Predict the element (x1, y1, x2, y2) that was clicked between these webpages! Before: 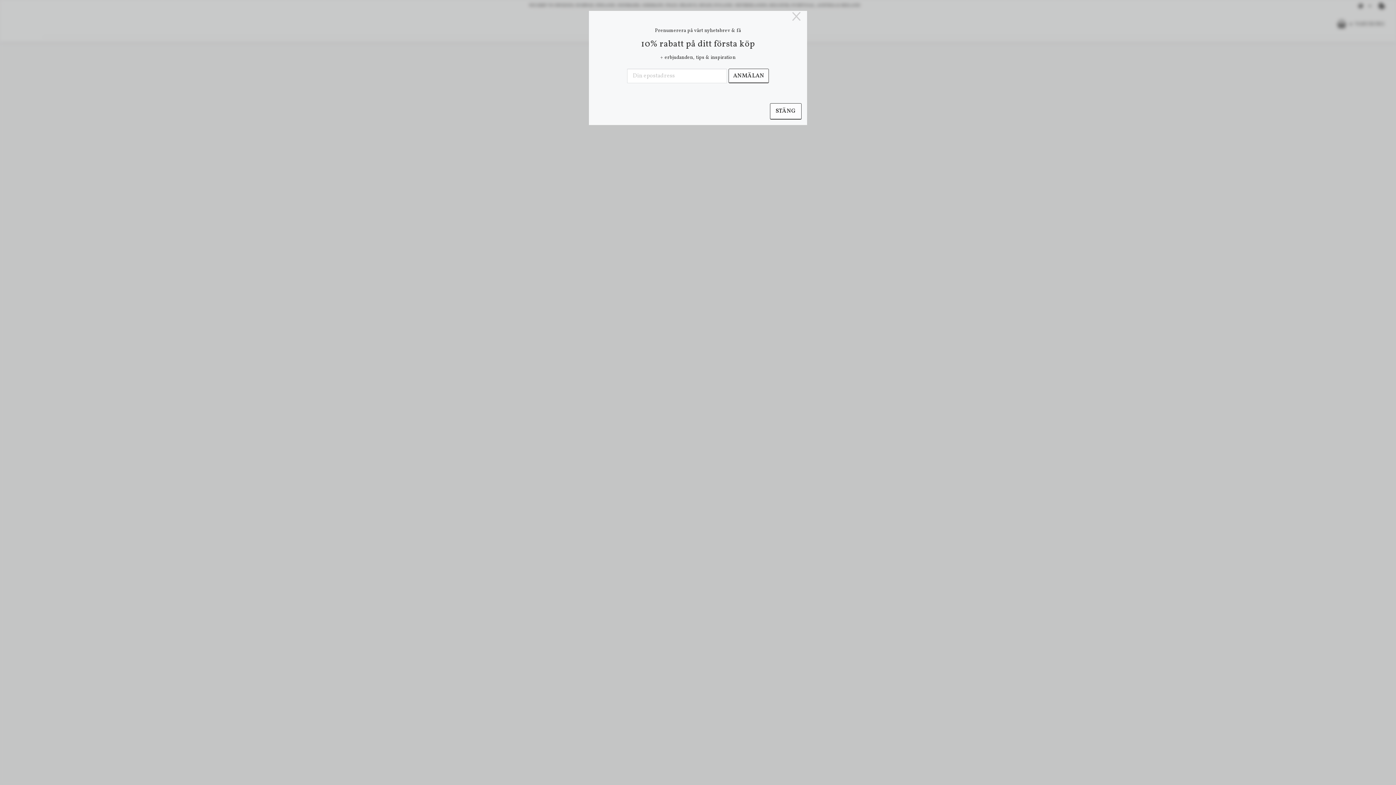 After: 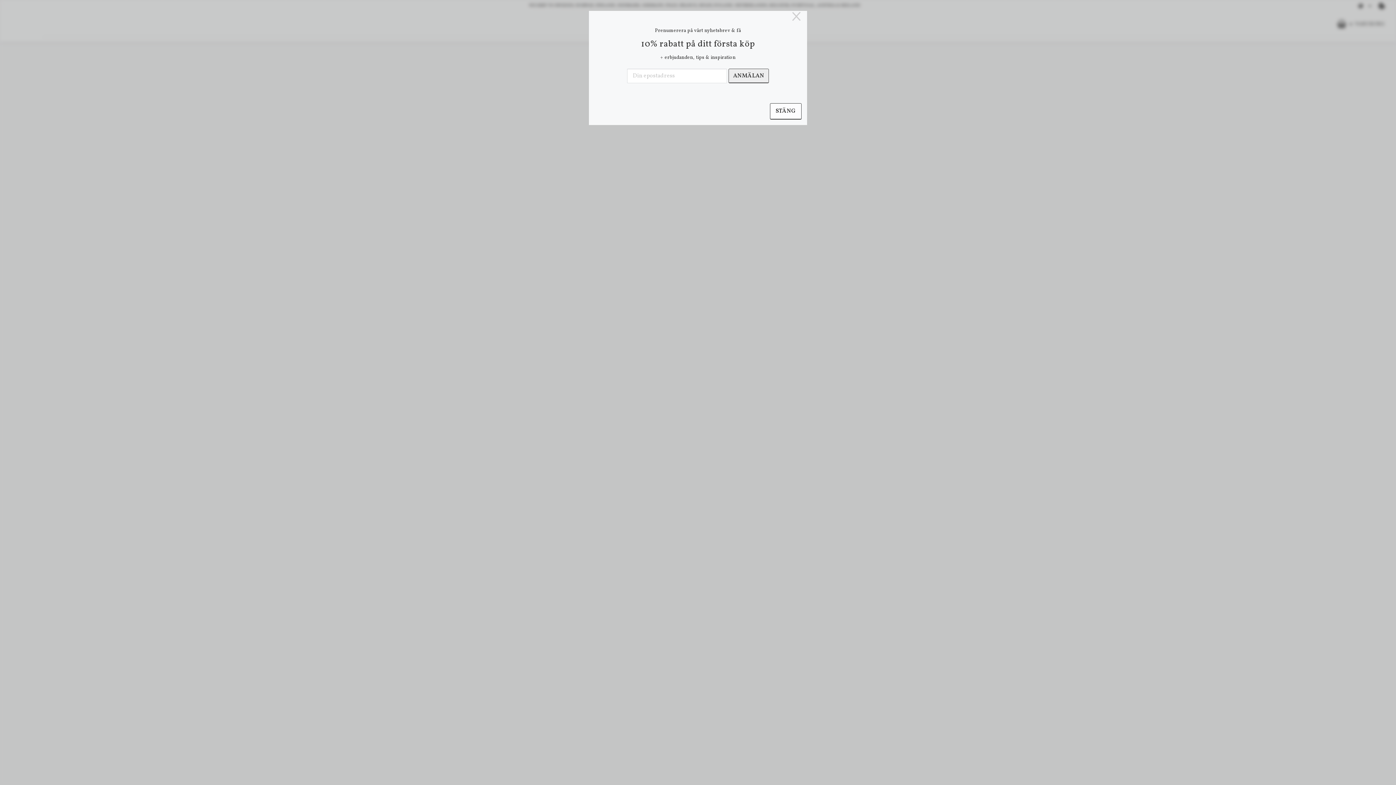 Action: label: ANMÄLAN bbox: (728, 50, 769, 65)